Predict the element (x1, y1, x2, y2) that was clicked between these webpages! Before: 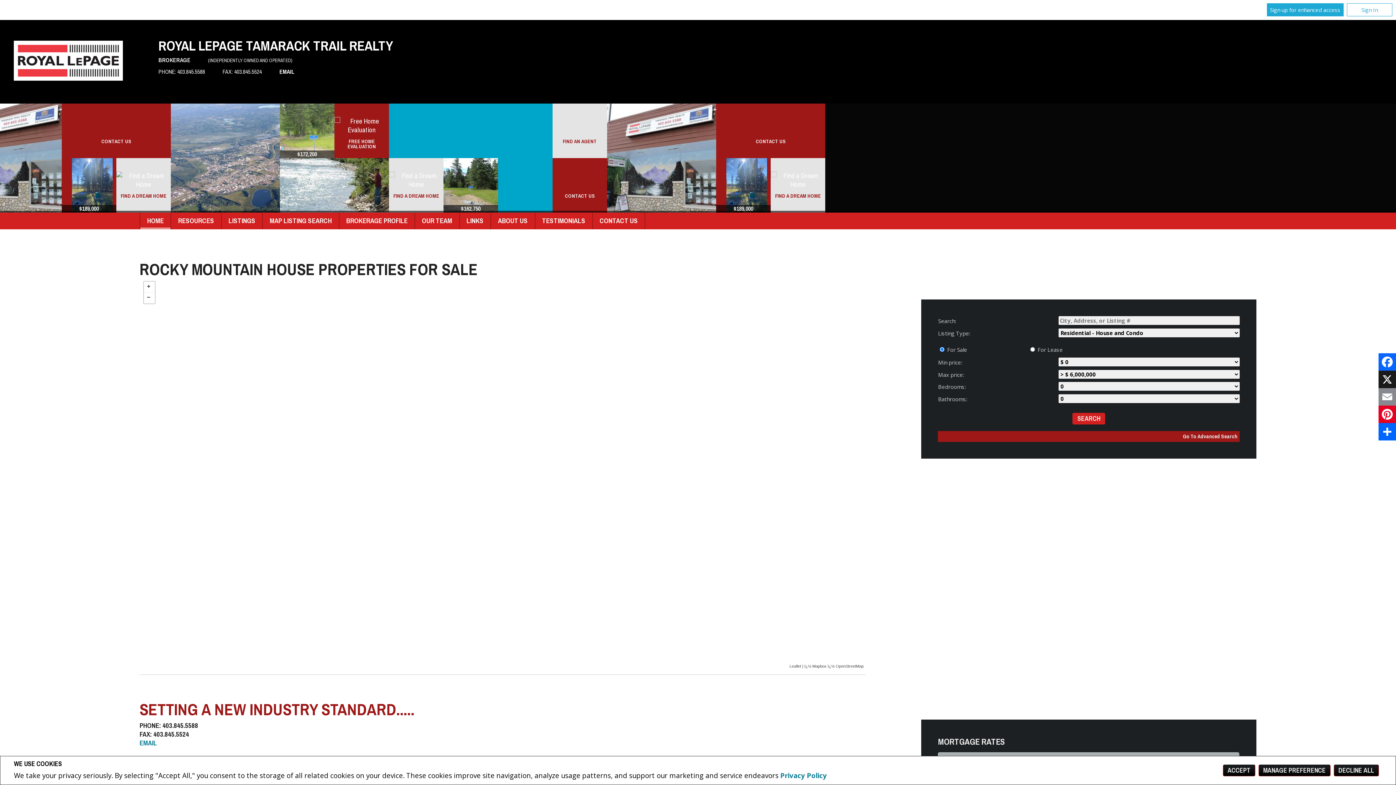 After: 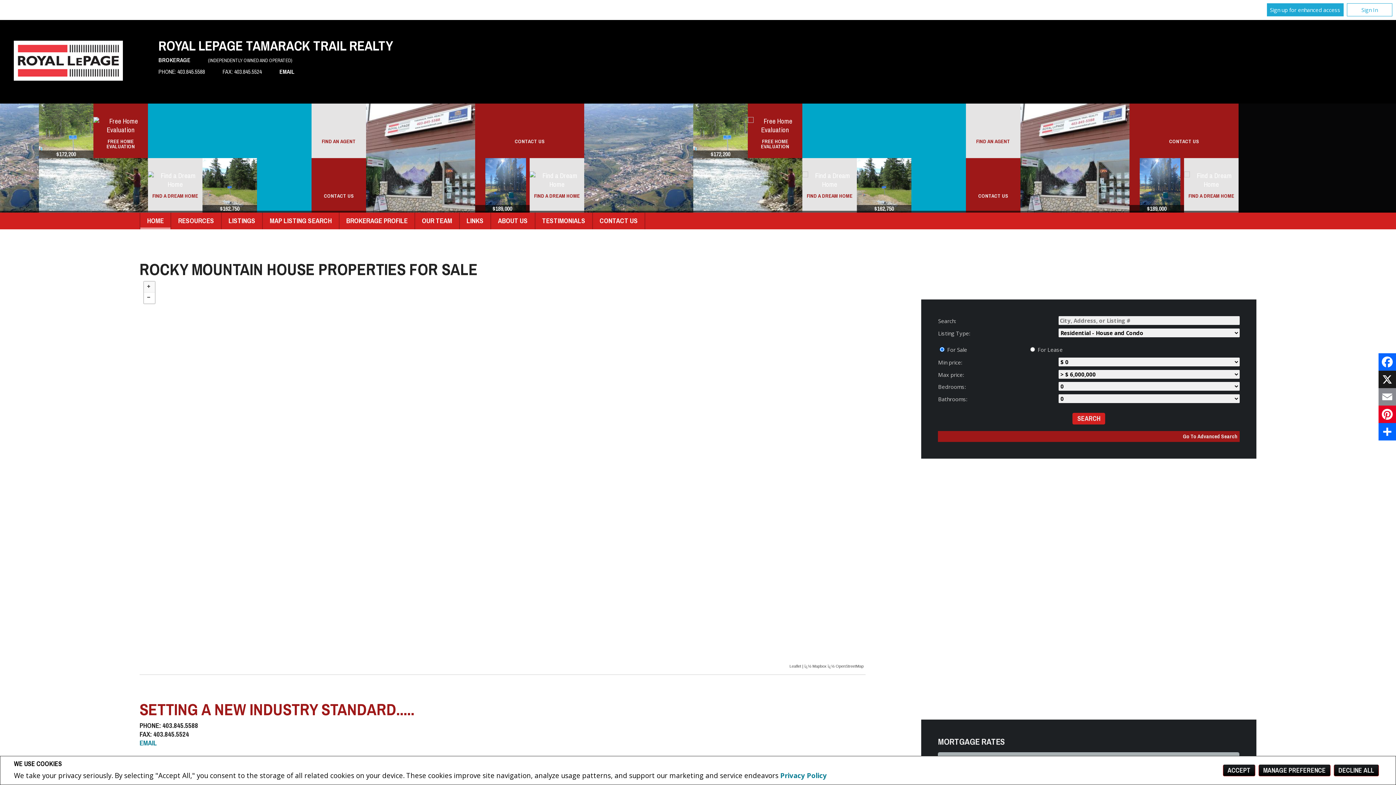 Action: label: Zoom in bbox: (144, 281, 154, 292)